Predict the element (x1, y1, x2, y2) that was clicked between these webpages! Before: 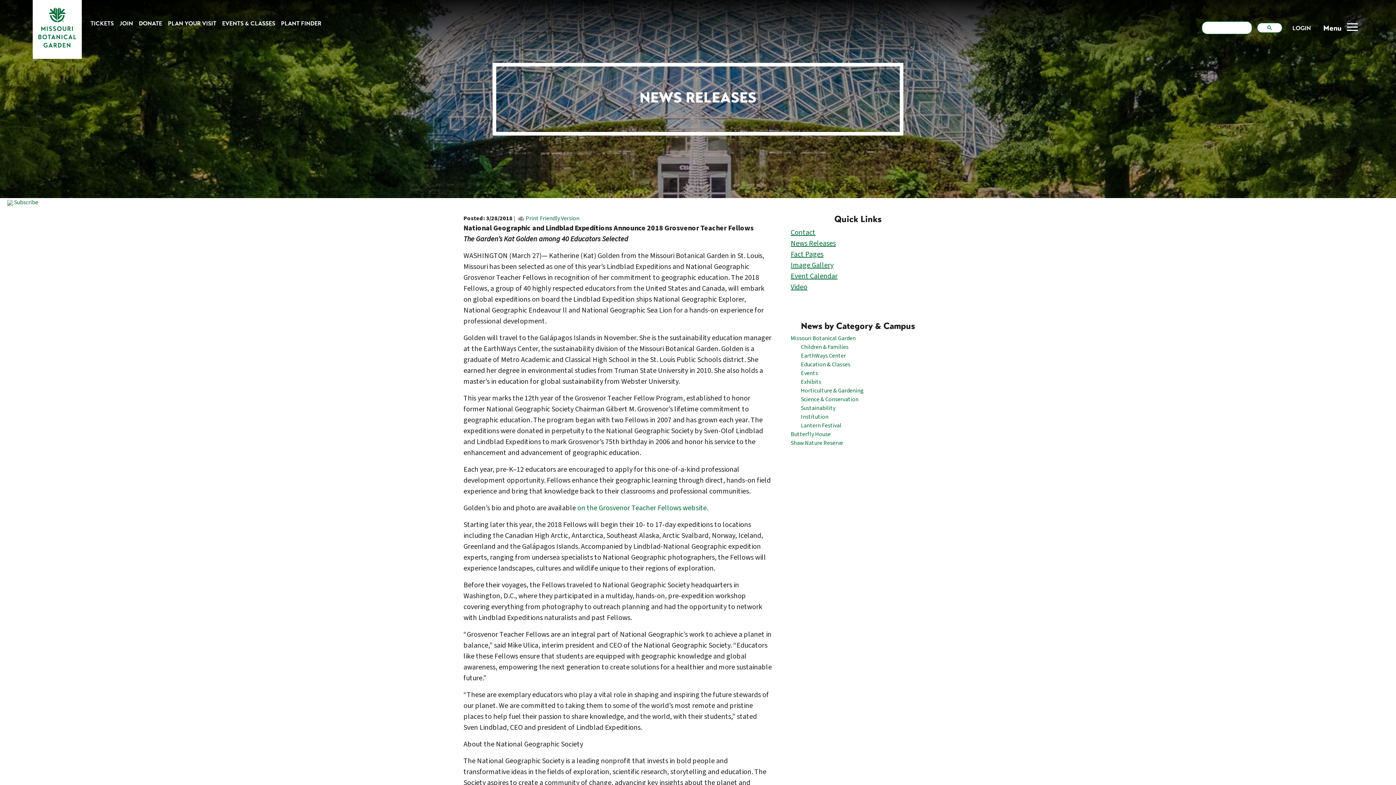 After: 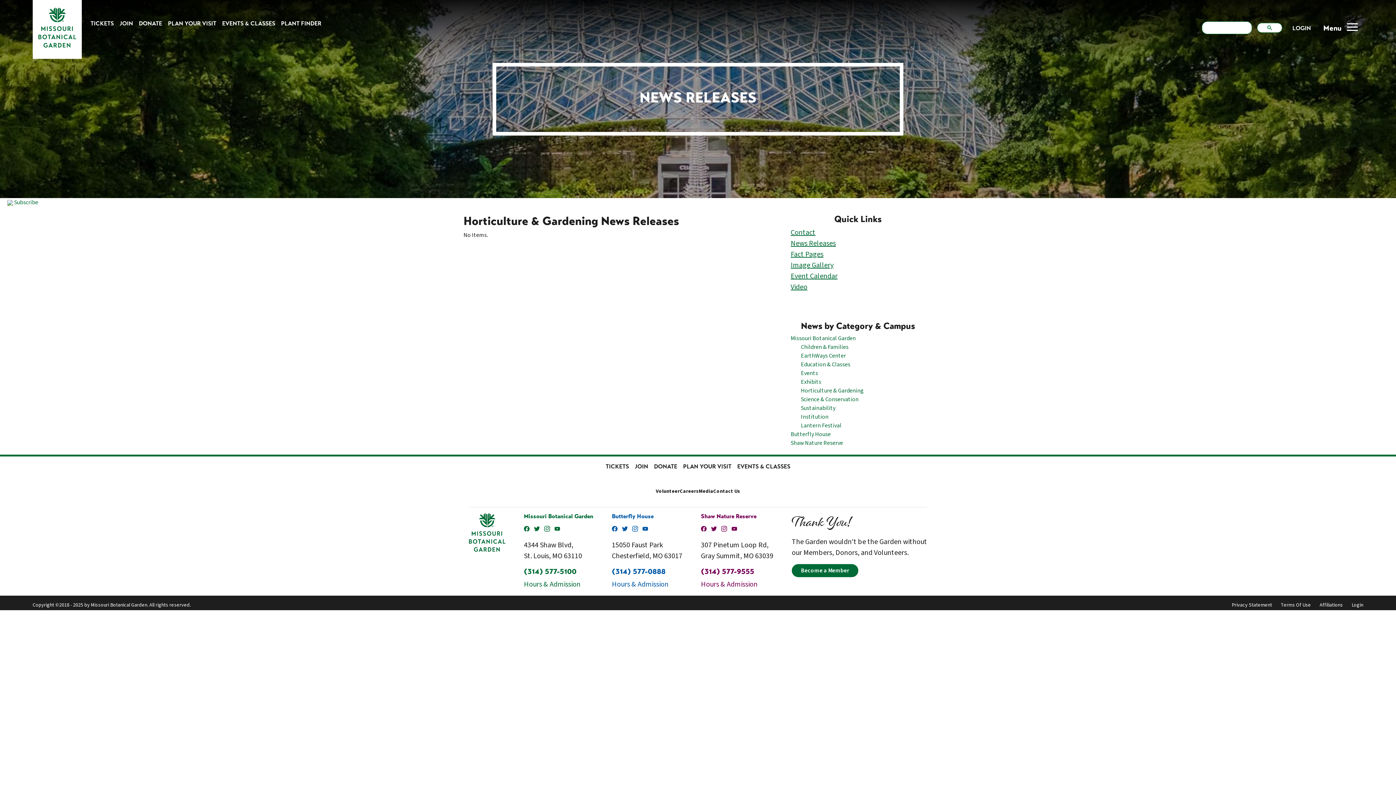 Action: bbox: (801, 386, 864, 394) label: Horticulture & Gardening